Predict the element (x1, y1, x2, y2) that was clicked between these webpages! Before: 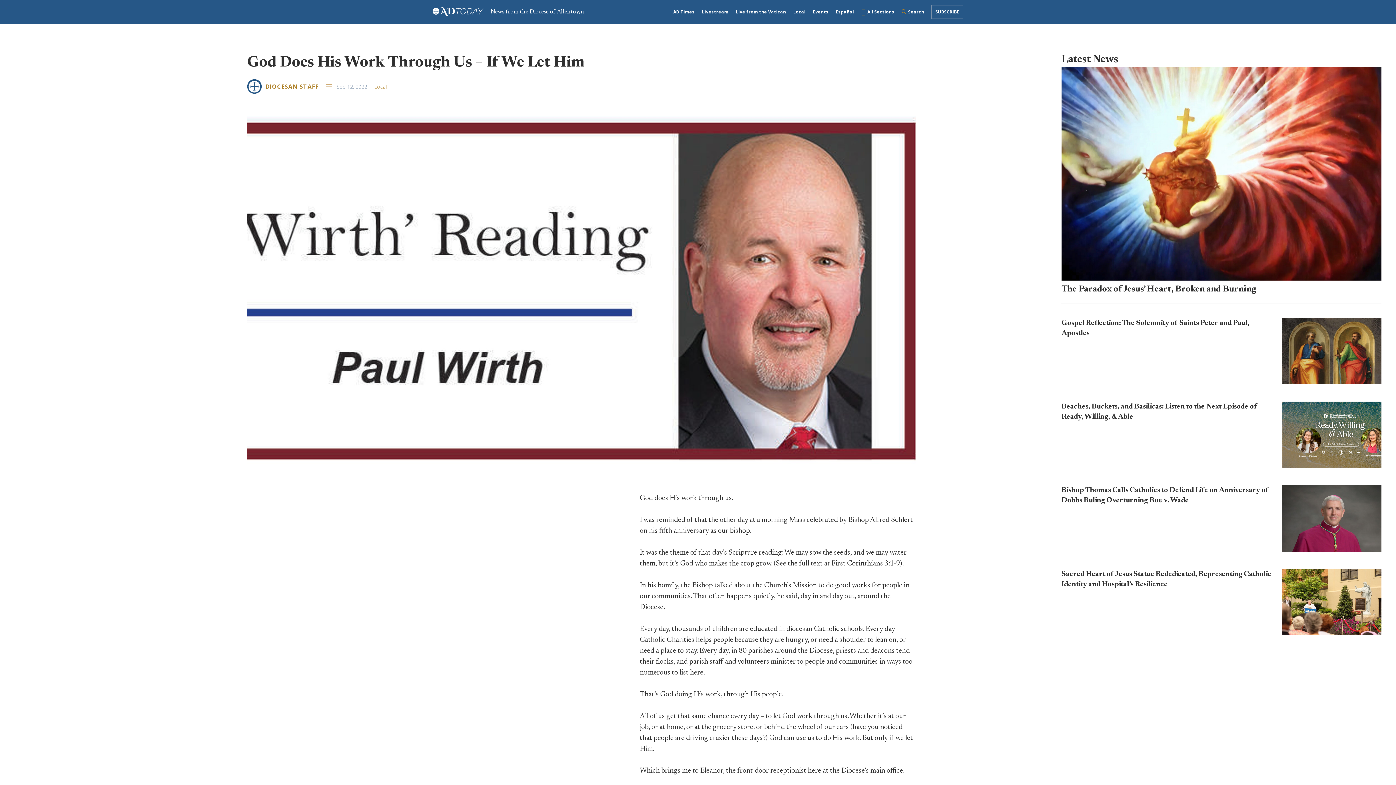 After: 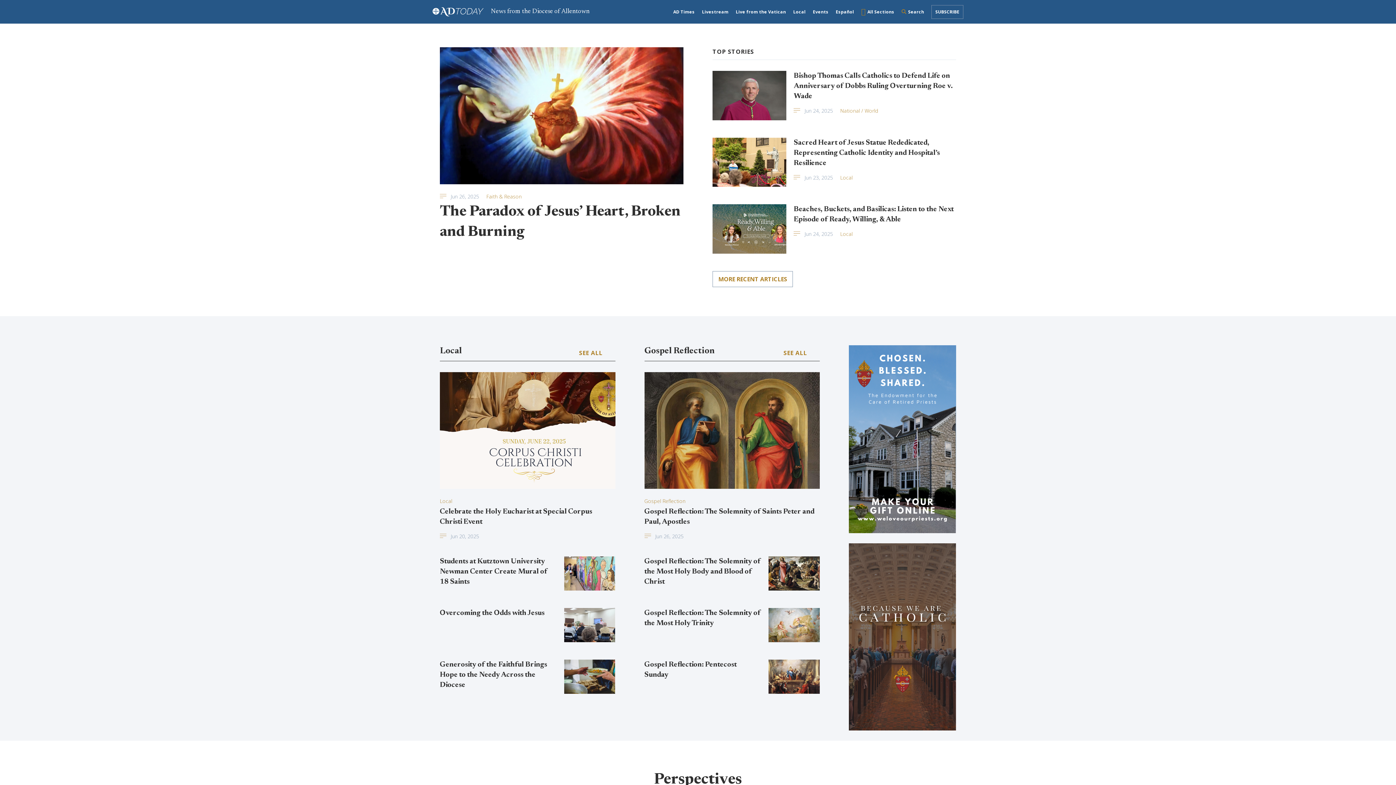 Action: bbox: (425, 0, 490, 23)